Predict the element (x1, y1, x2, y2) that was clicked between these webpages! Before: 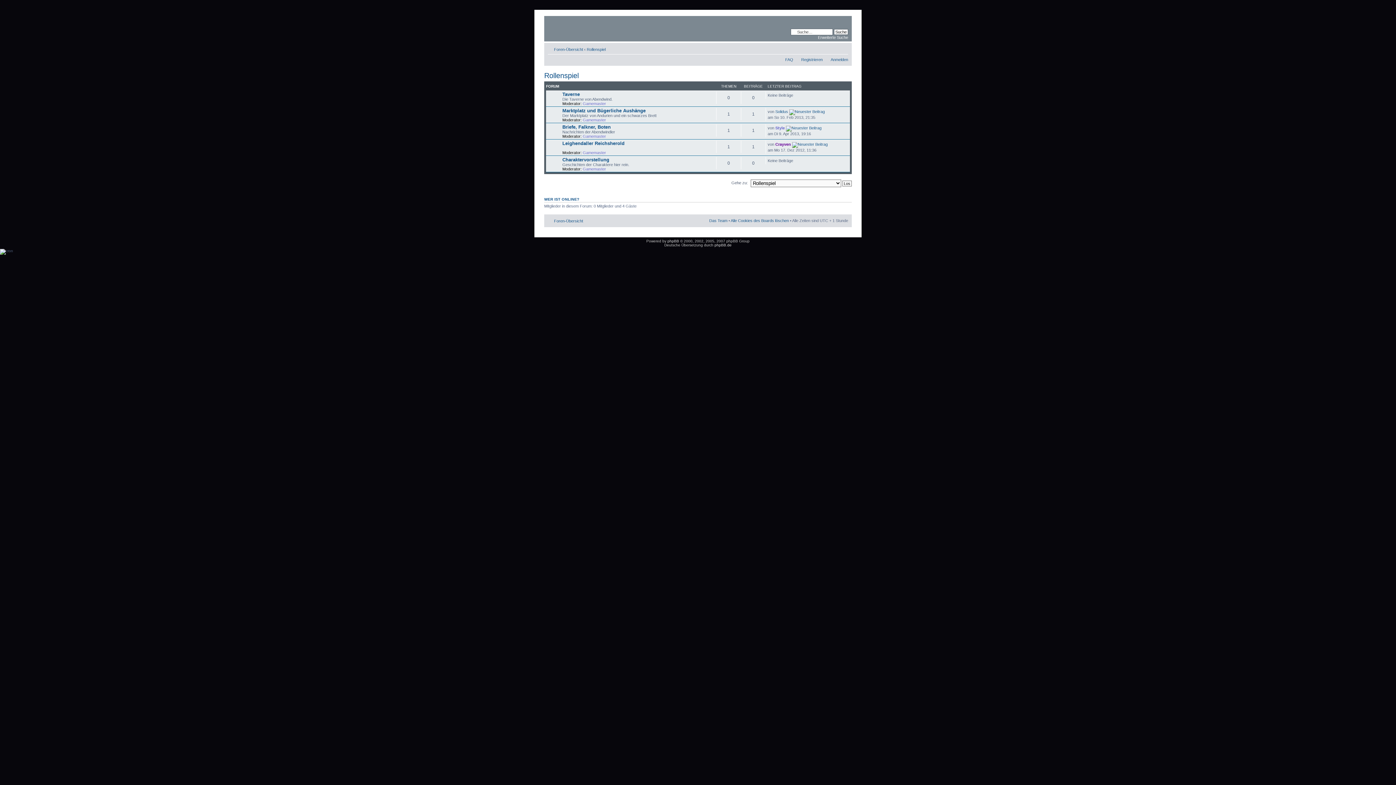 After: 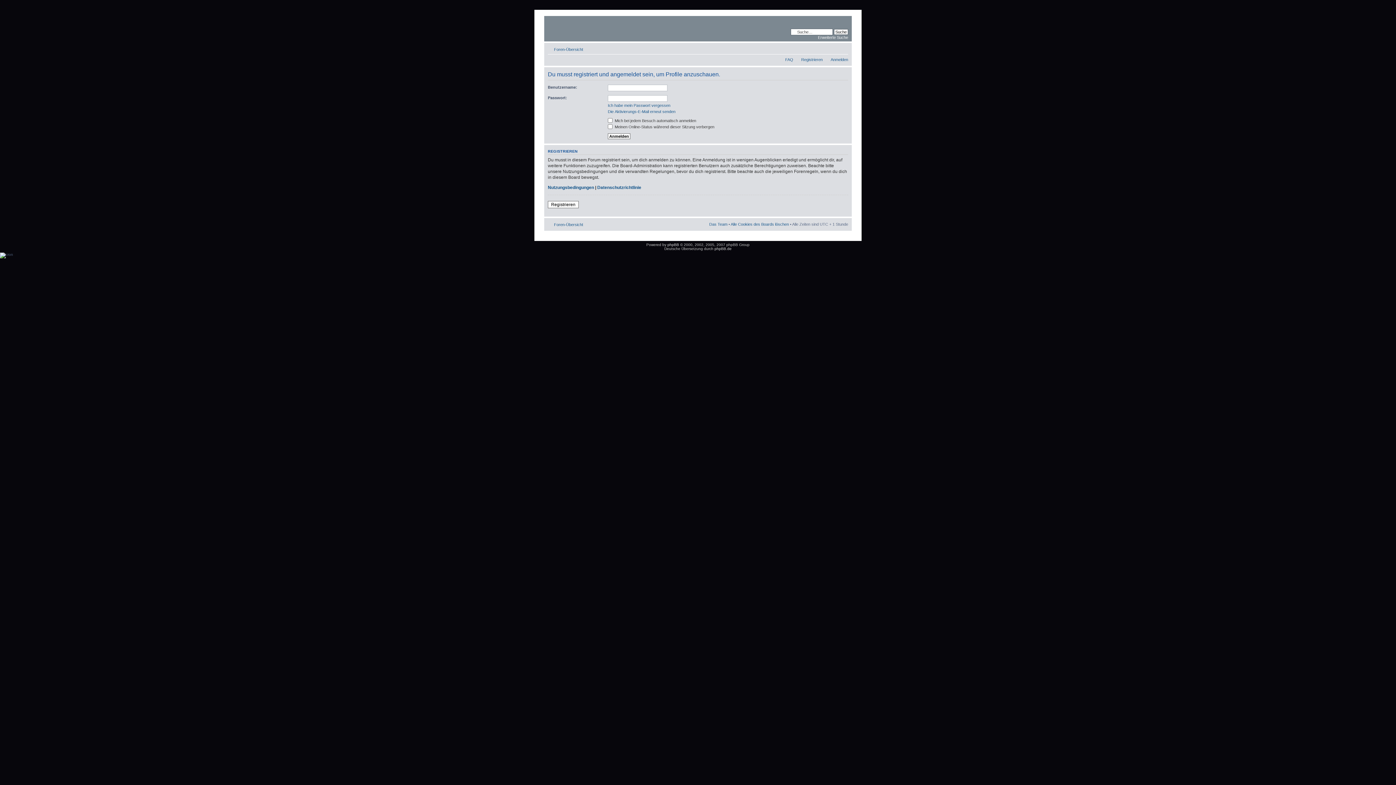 Action: label: Crayven bbox: (775, 142, 791, 146)